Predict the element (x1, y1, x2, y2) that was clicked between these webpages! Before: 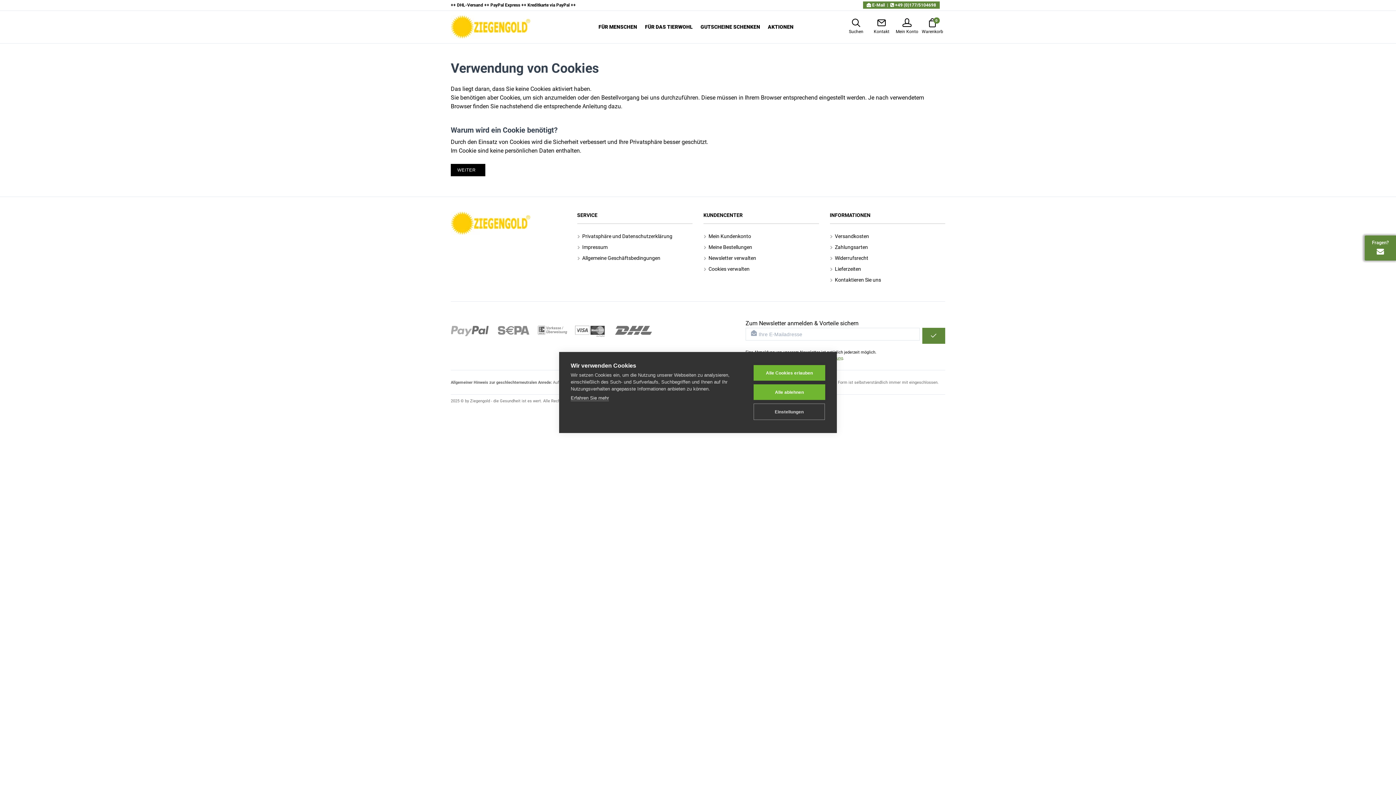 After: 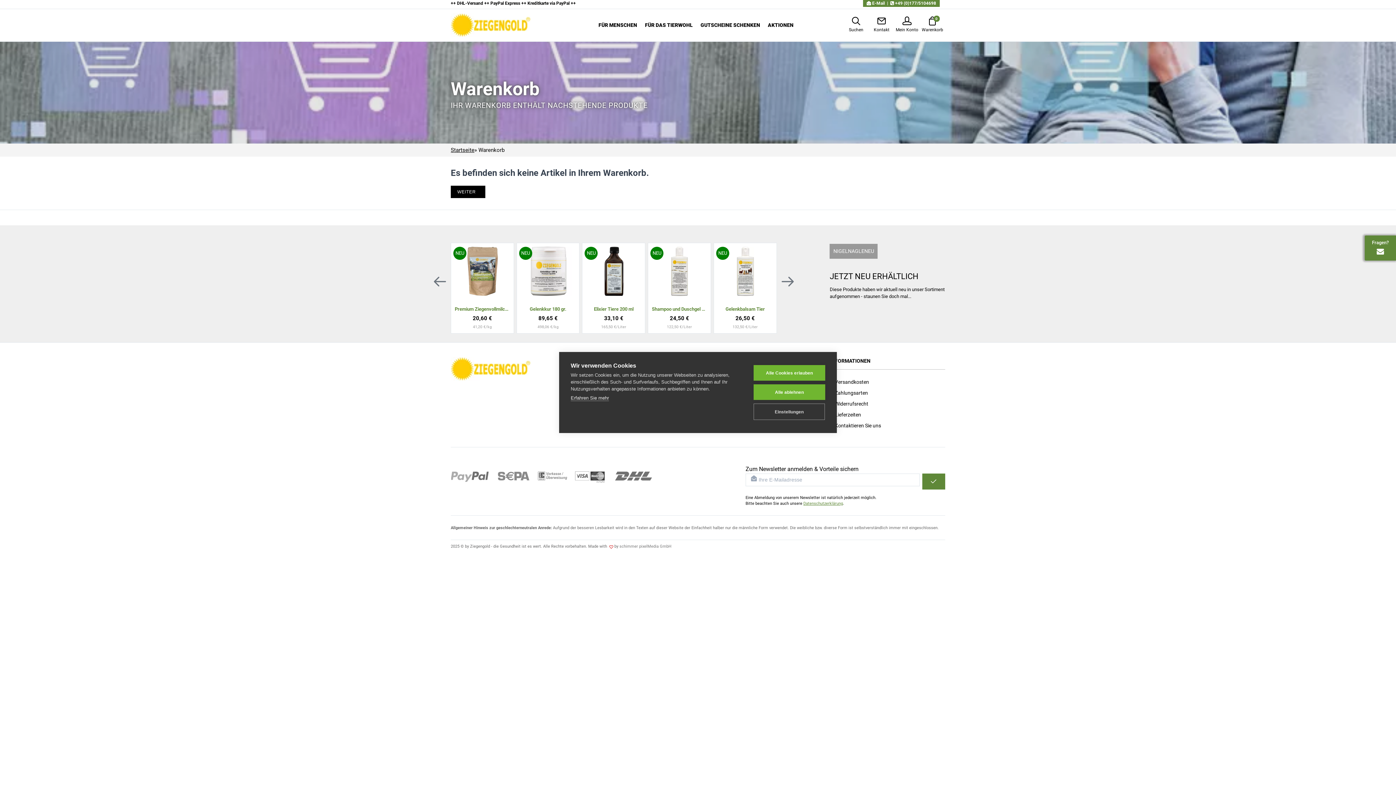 Action: bbox: (920, 10, 945, 40)